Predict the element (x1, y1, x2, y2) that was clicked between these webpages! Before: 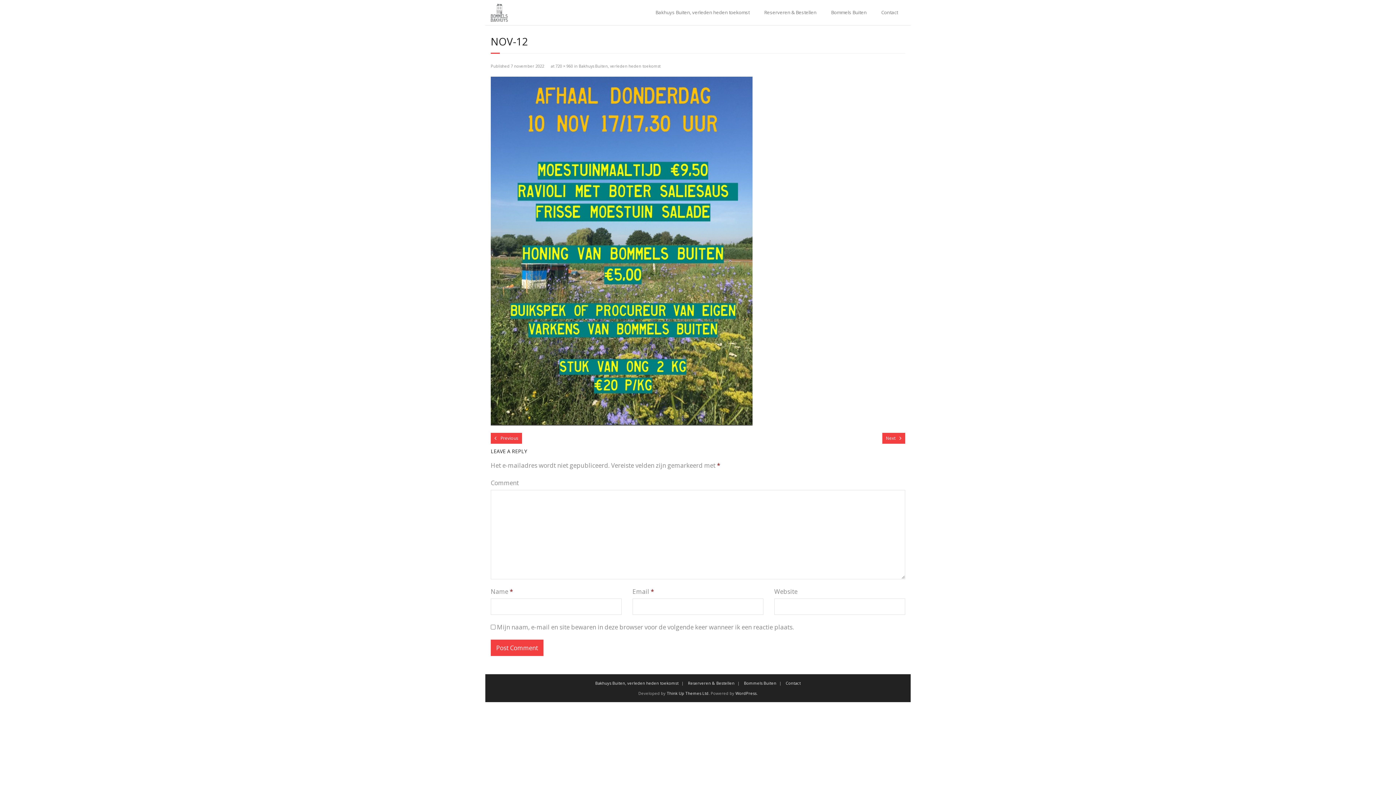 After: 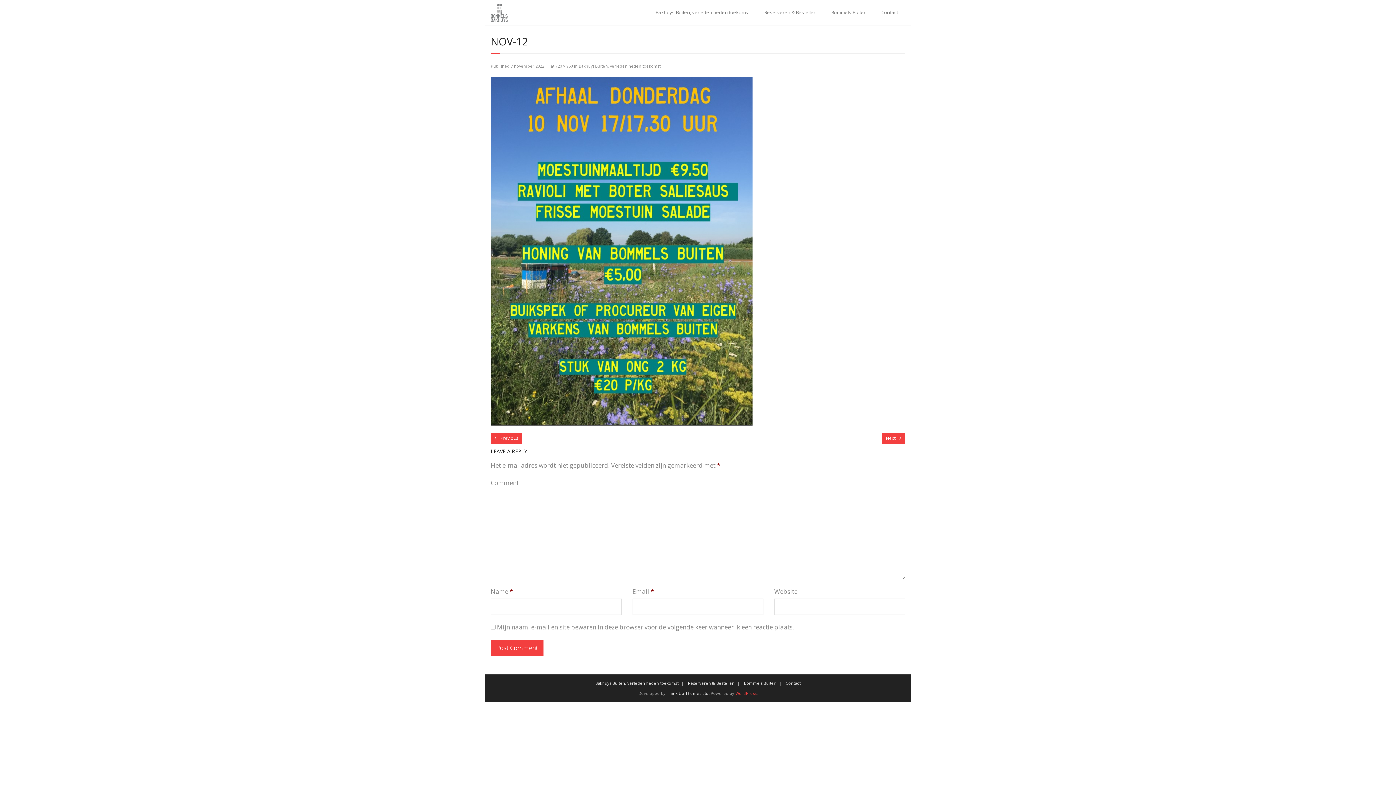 Action: bbox: (735, 690, 756, 696) label: WordPress